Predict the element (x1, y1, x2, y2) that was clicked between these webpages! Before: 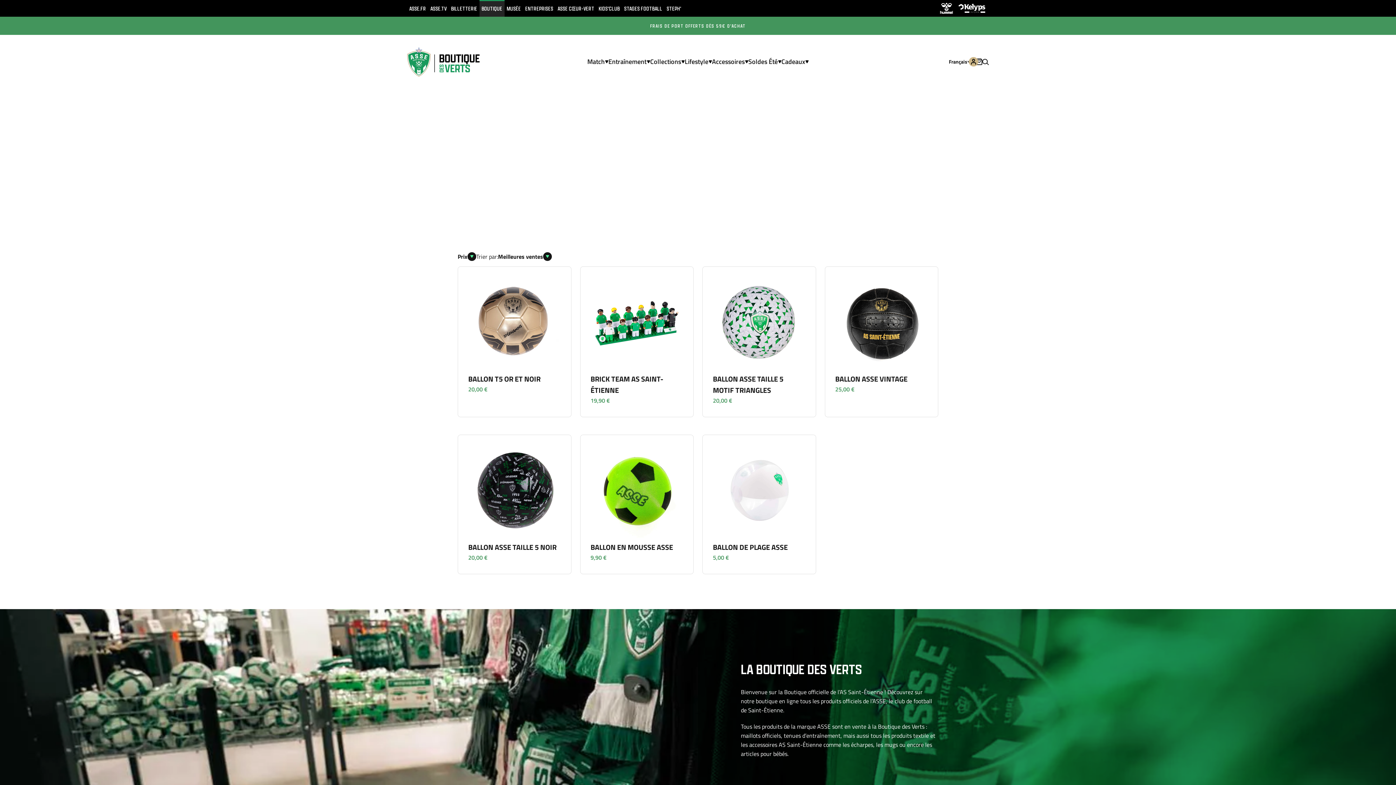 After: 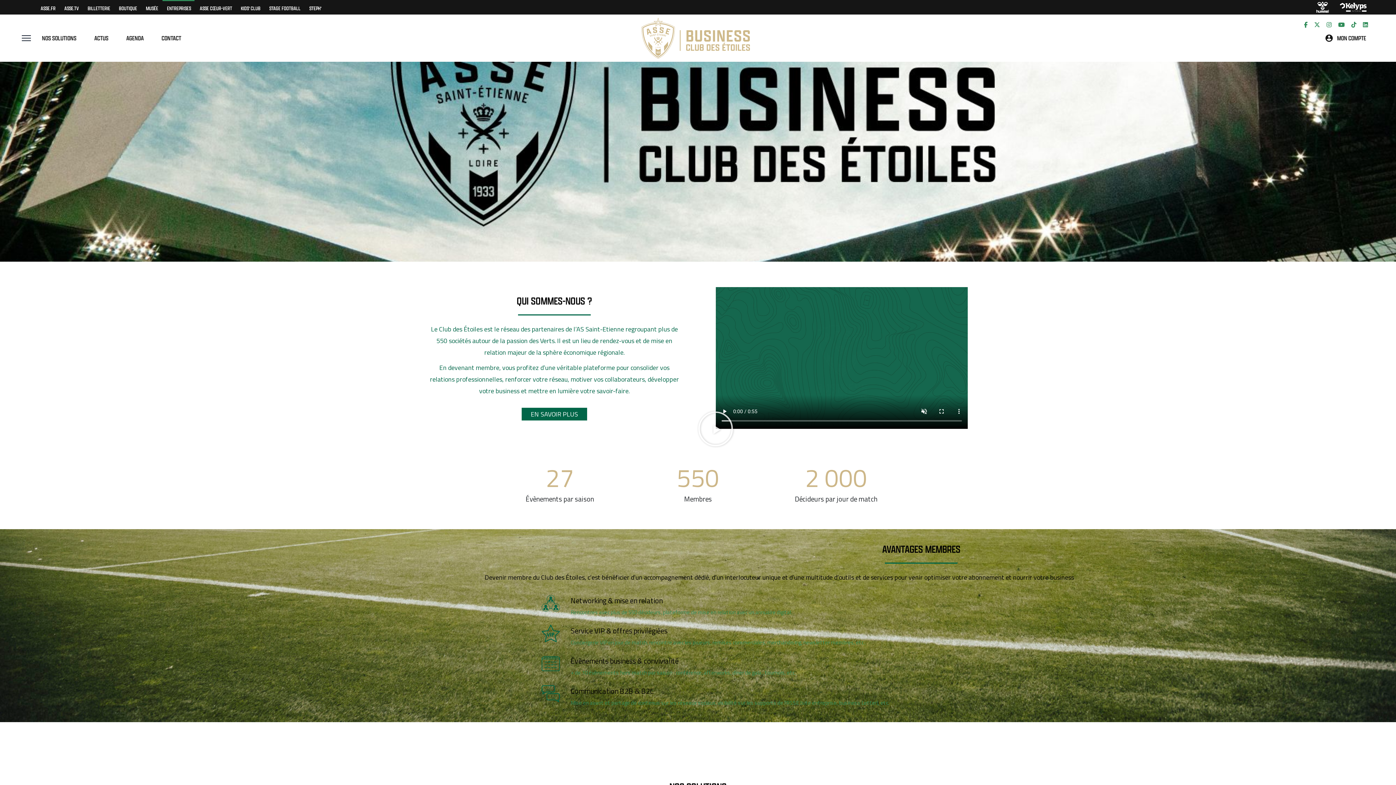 Action: label: ENTREPRISES bbox: (525, 2, 553, 13)